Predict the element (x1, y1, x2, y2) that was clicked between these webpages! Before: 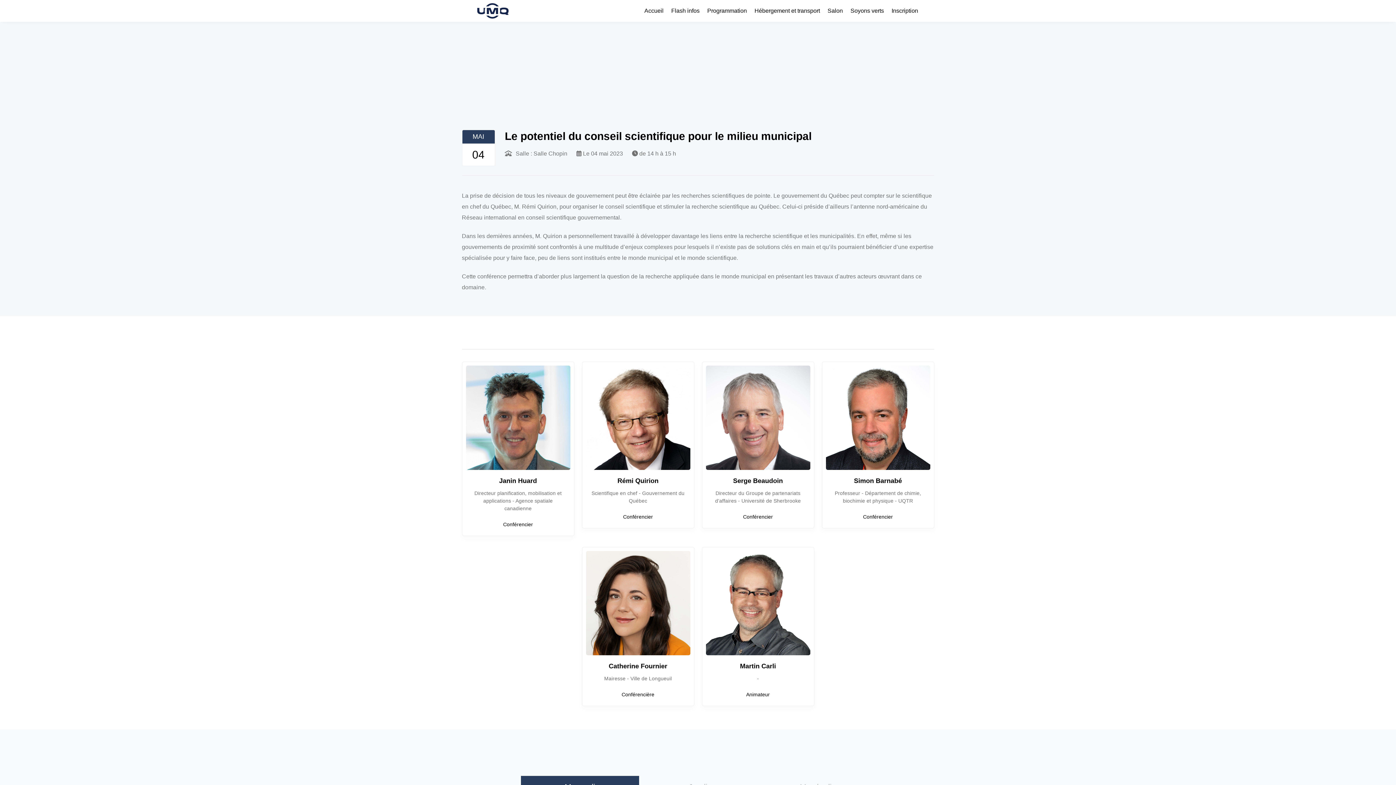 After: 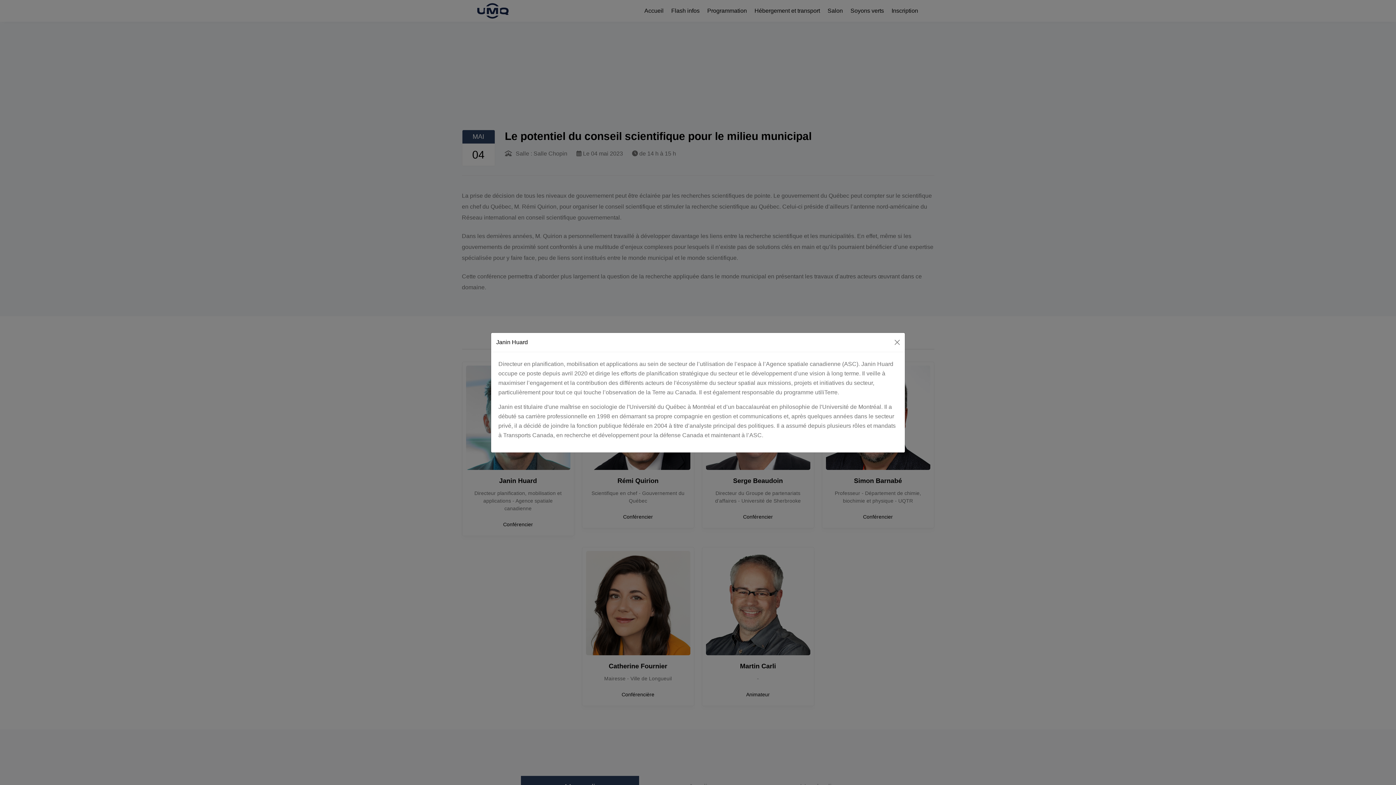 Action: label: Janin Huard
Directeur planification, mobilisation et applications - Agence spatiale canadienne
Conférencier bbox: (462, 361, 574, 536)